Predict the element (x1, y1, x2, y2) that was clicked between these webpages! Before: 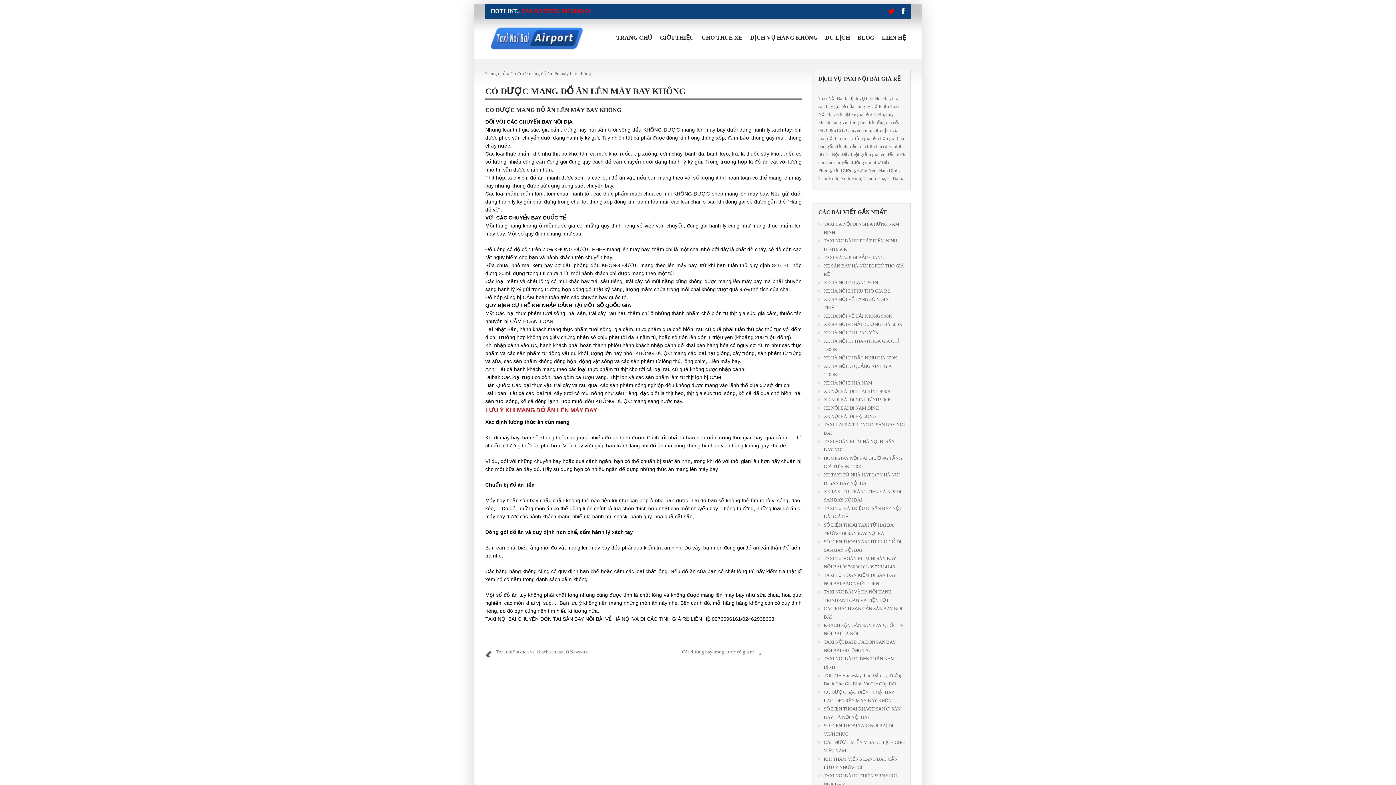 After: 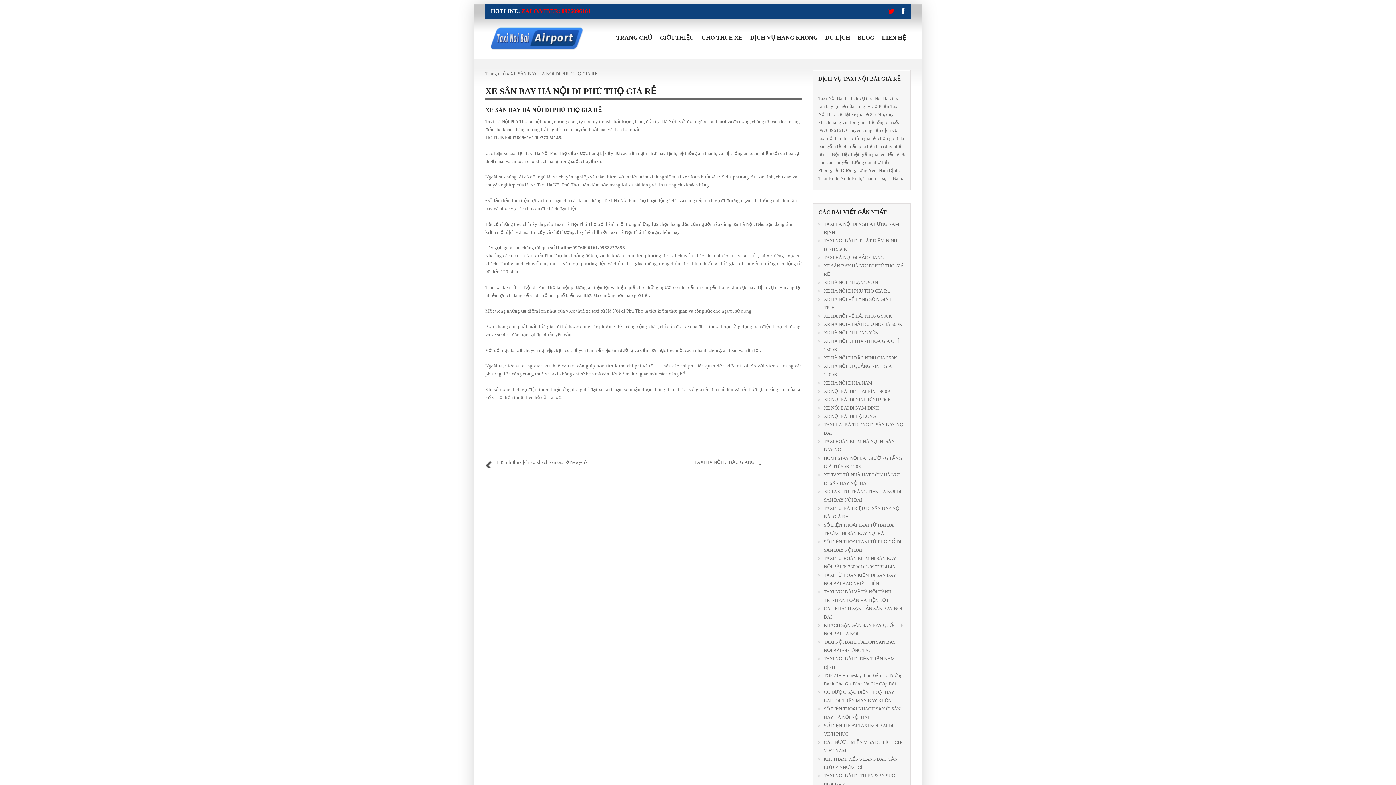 Action: label: XE HÀ NỘI ĐI PHÚ THỌ GIÁ RẺ bbox: (824, 287, 890, 294)